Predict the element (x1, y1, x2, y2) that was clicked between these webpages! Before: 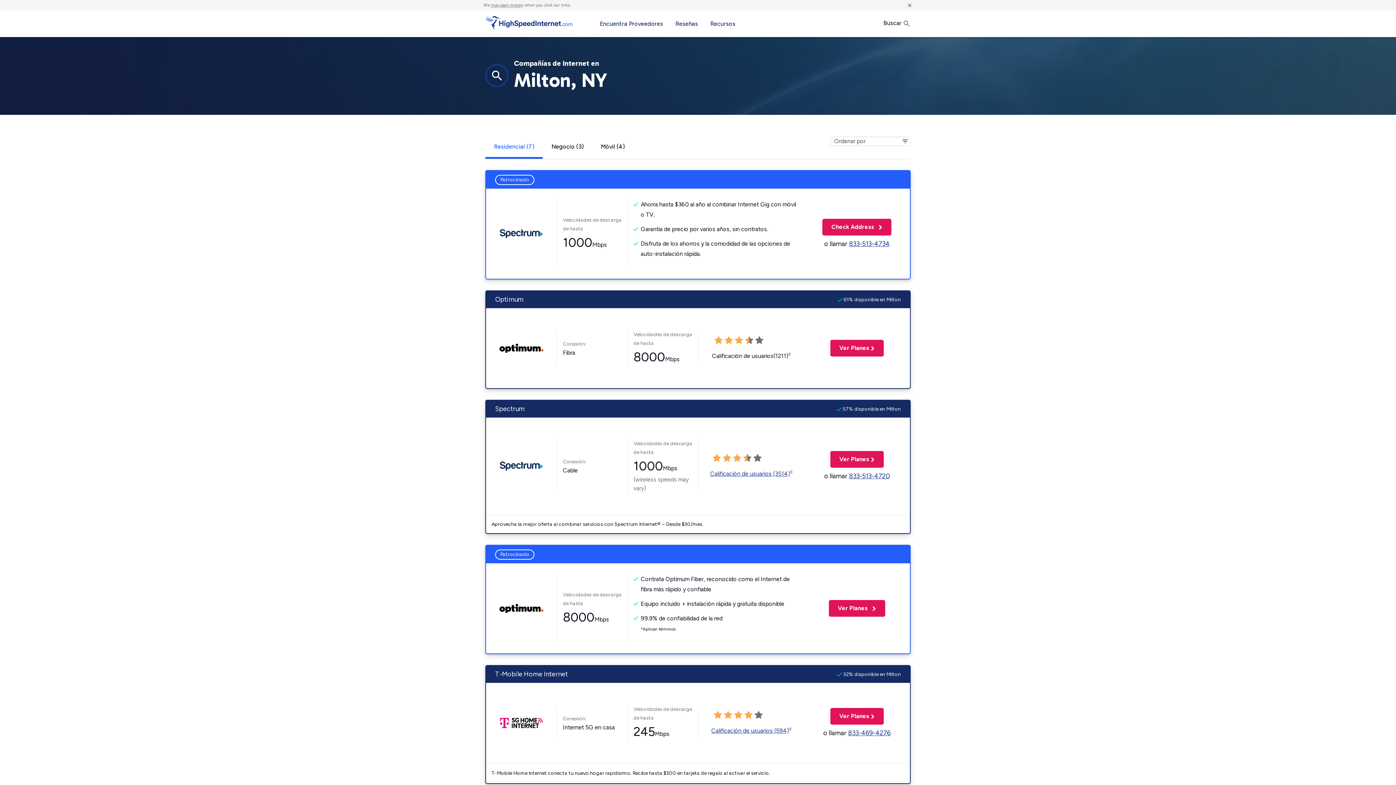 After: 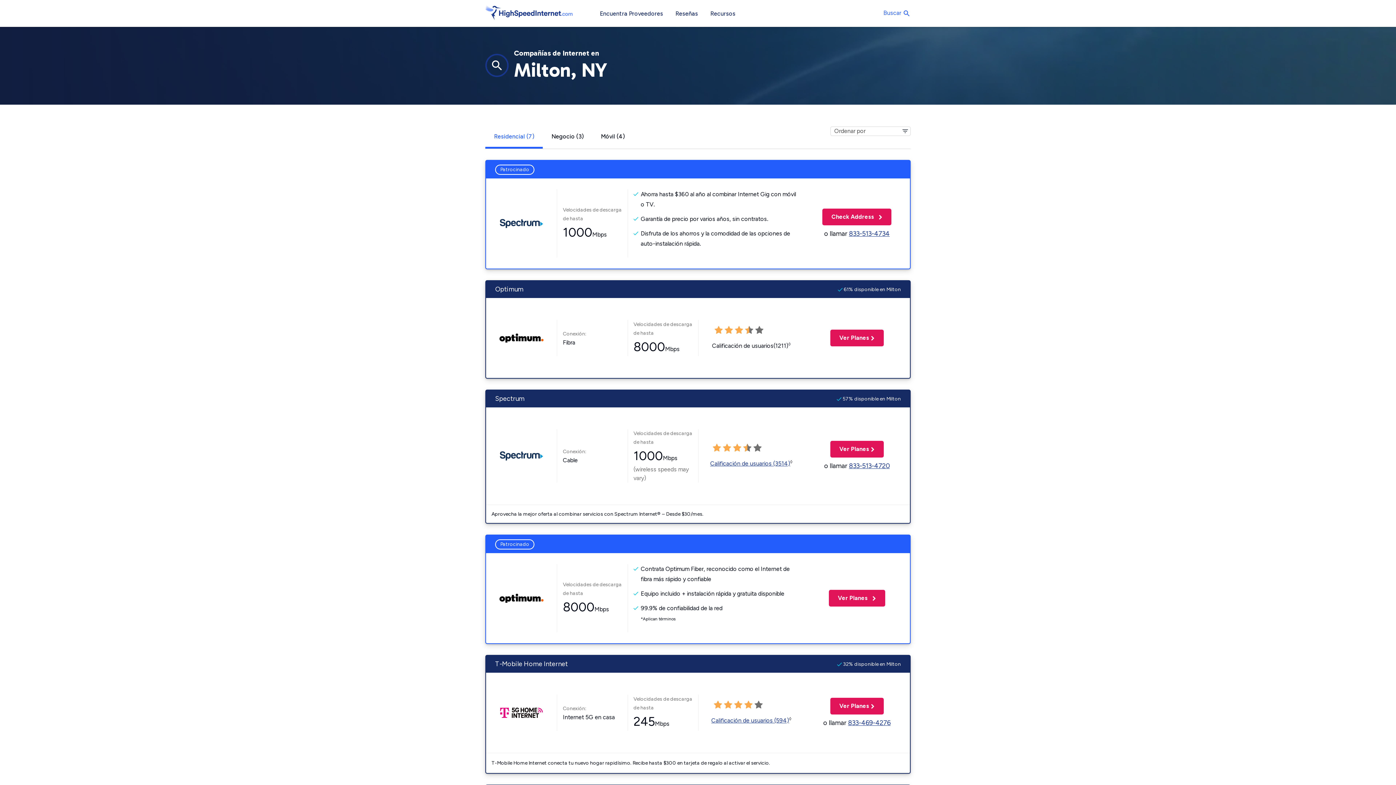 Action: bbox: (907, 0, 912, 9) label: ×